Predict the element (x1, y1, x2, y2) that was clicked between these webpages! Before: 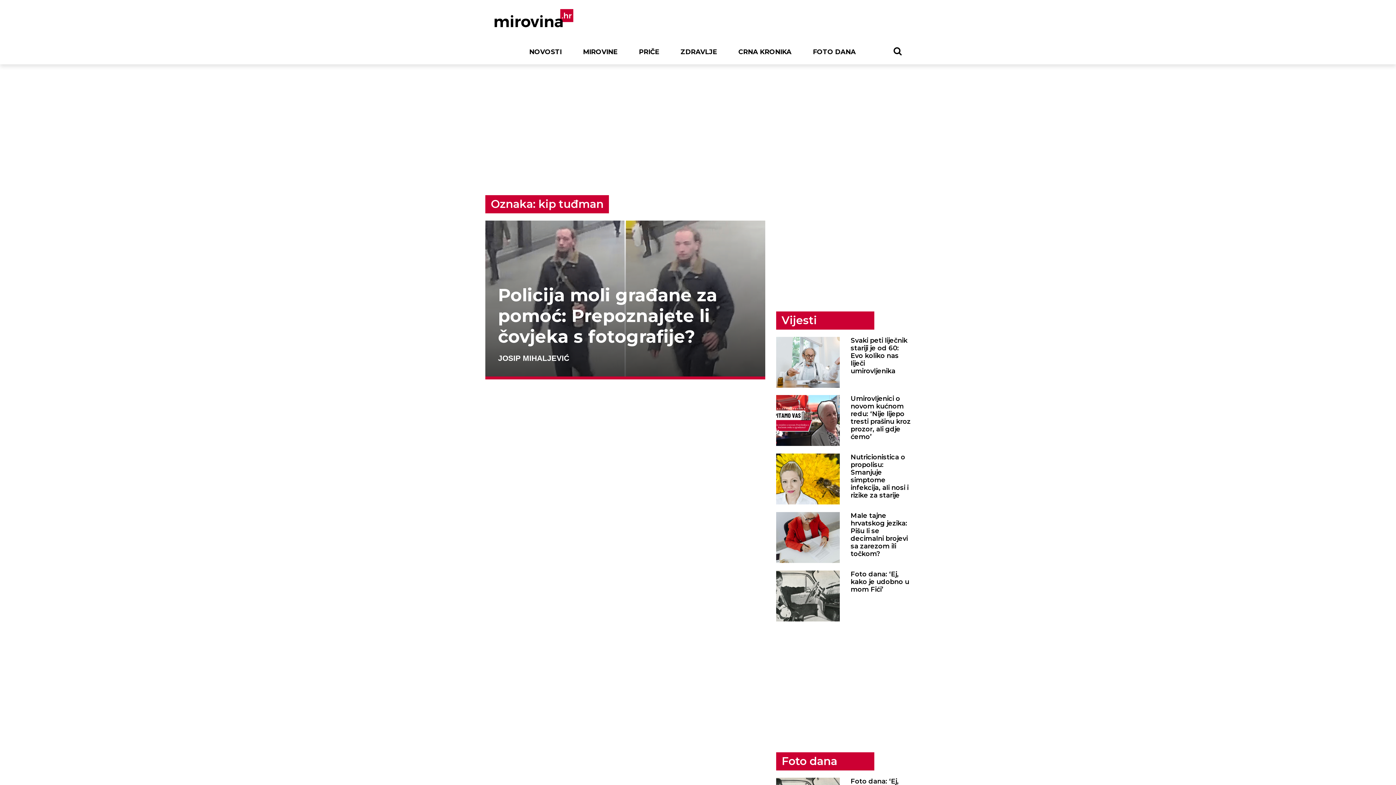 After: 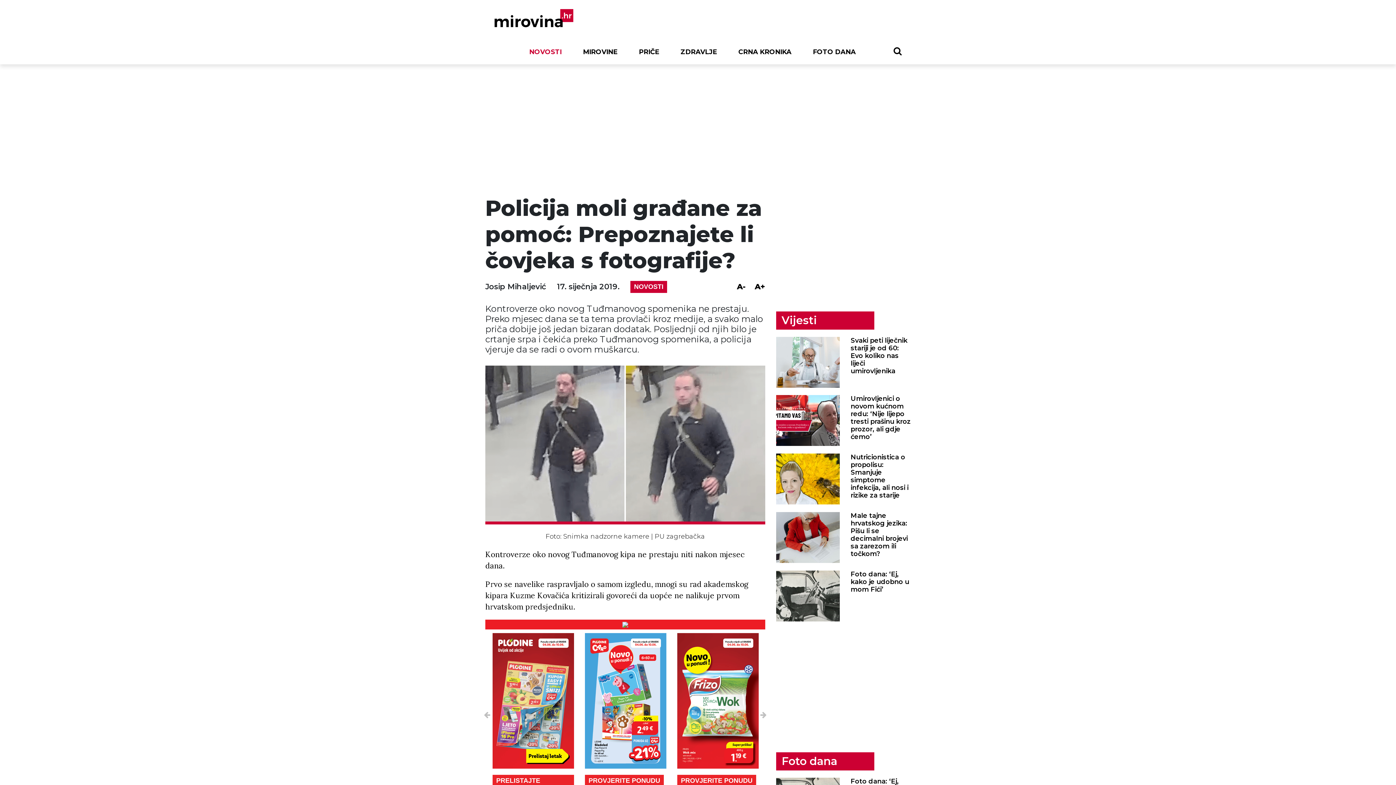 Action: label: Policija moli građane za pomoć: Prepoznajete li čovjeka s fotografije?

JOSIP MIHALJEVIĆ bbox: (485, 104, 765, 260)